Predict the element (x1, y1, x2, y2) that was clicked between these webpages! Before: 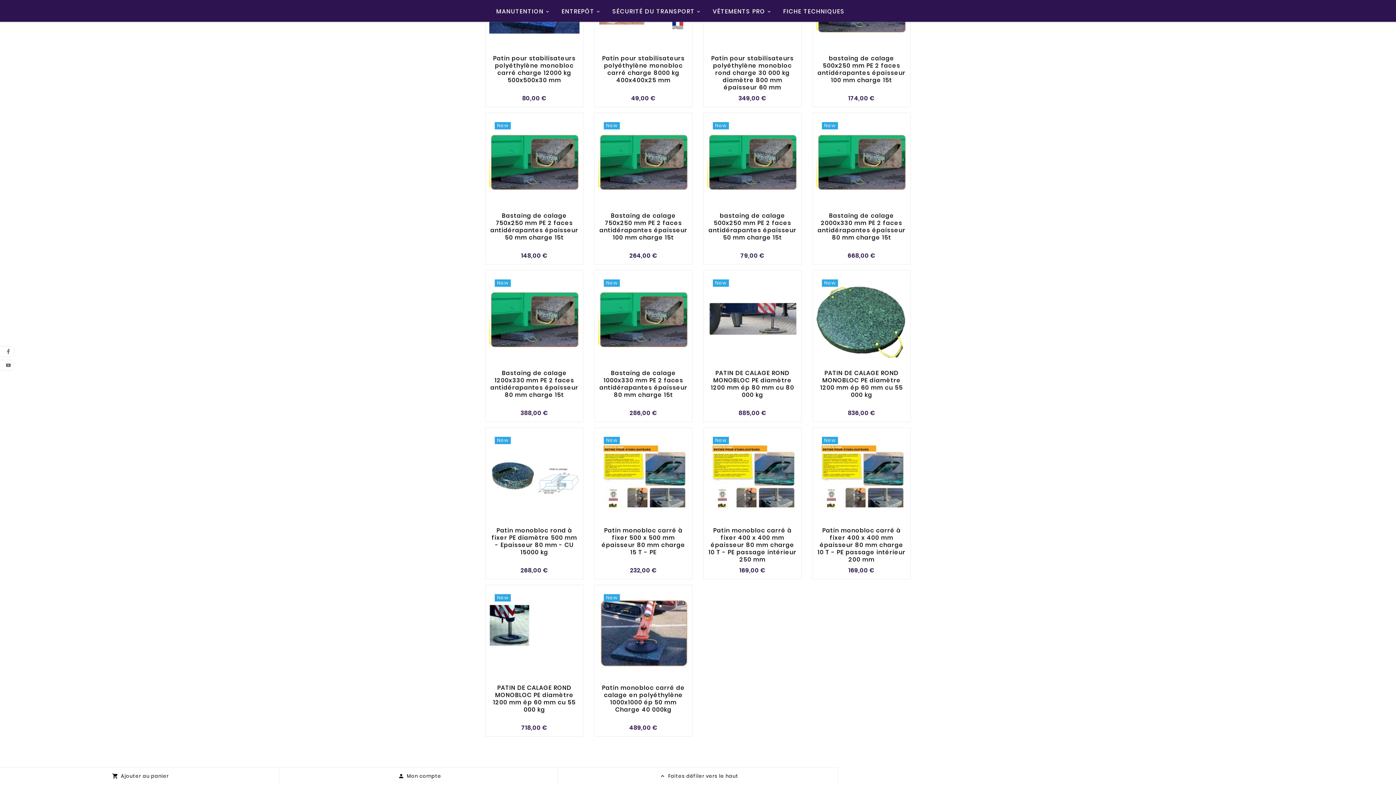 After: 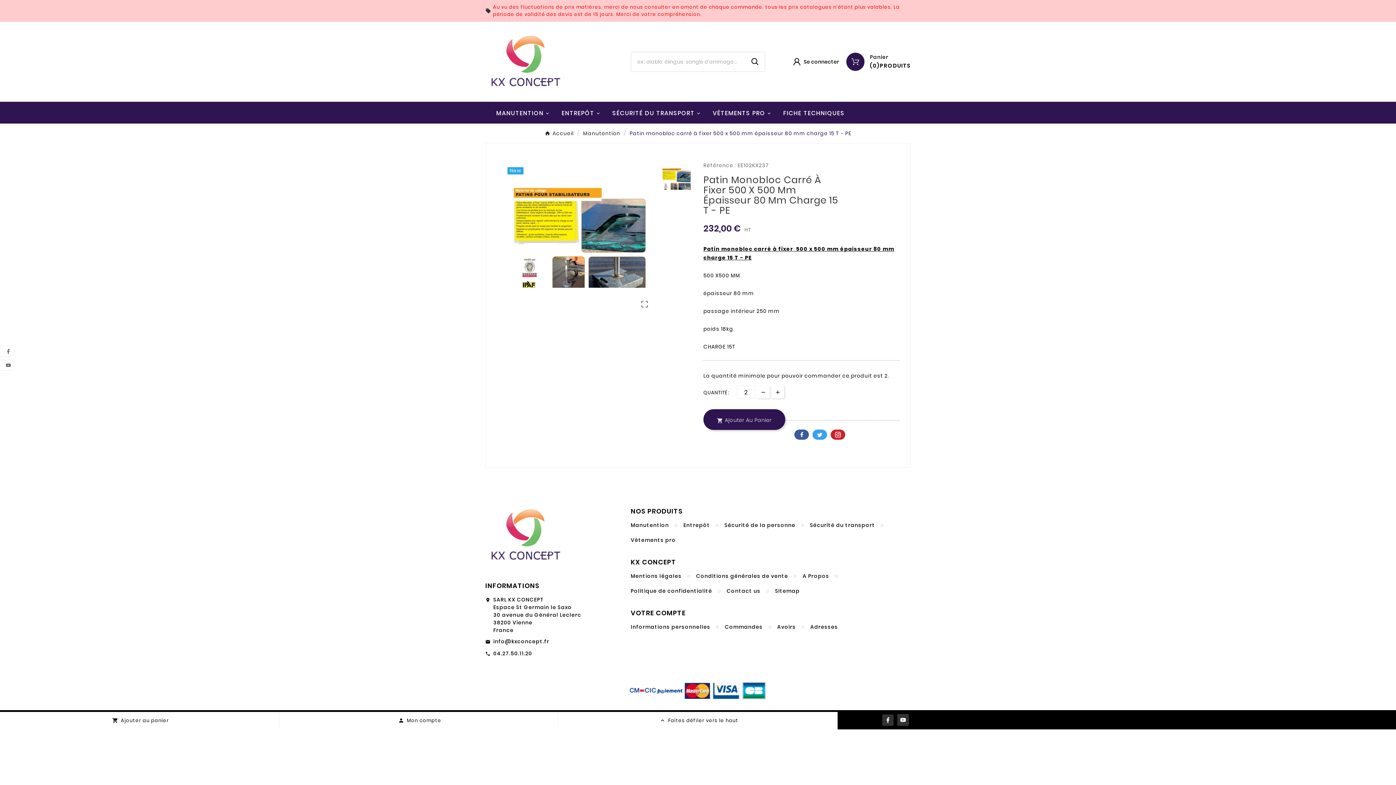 Action: bbox: (598, 431, 688, 521)